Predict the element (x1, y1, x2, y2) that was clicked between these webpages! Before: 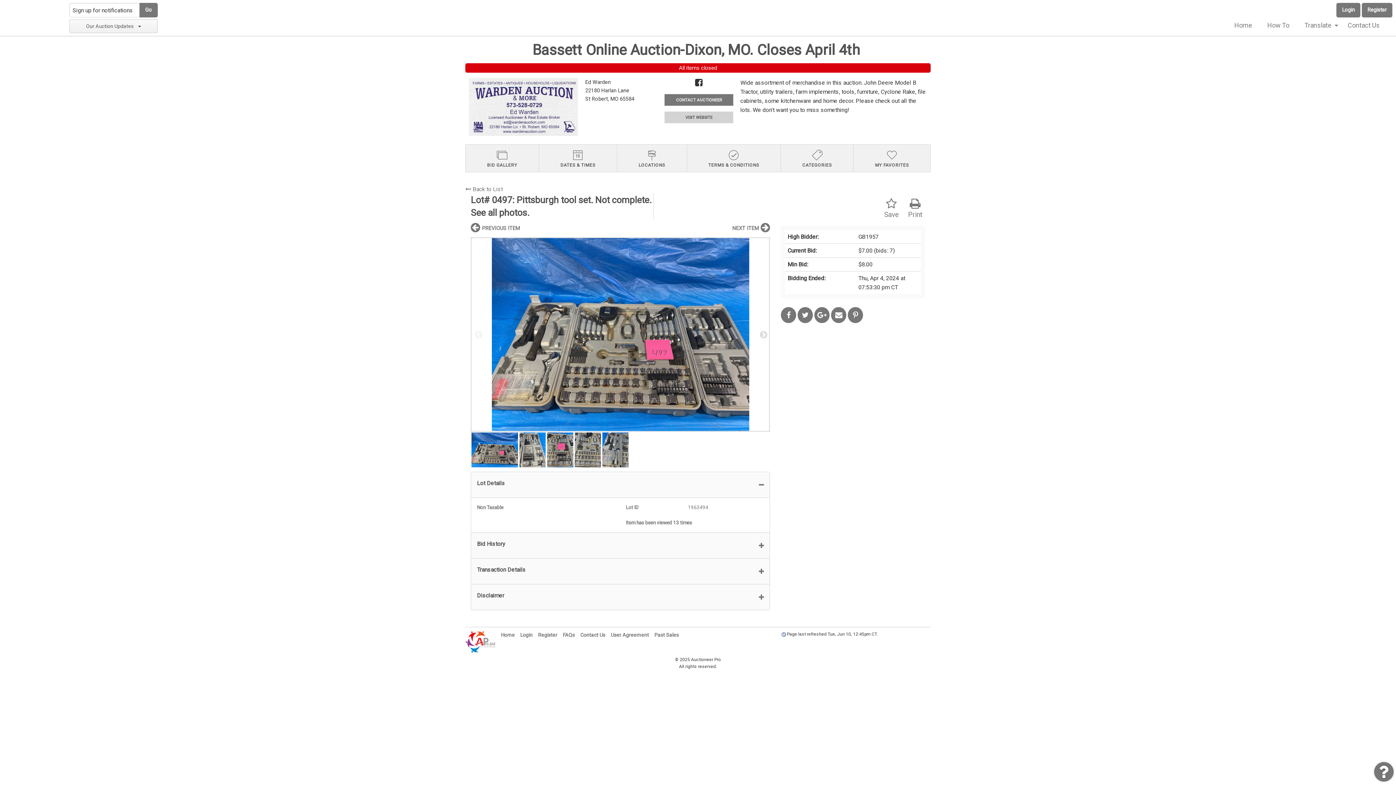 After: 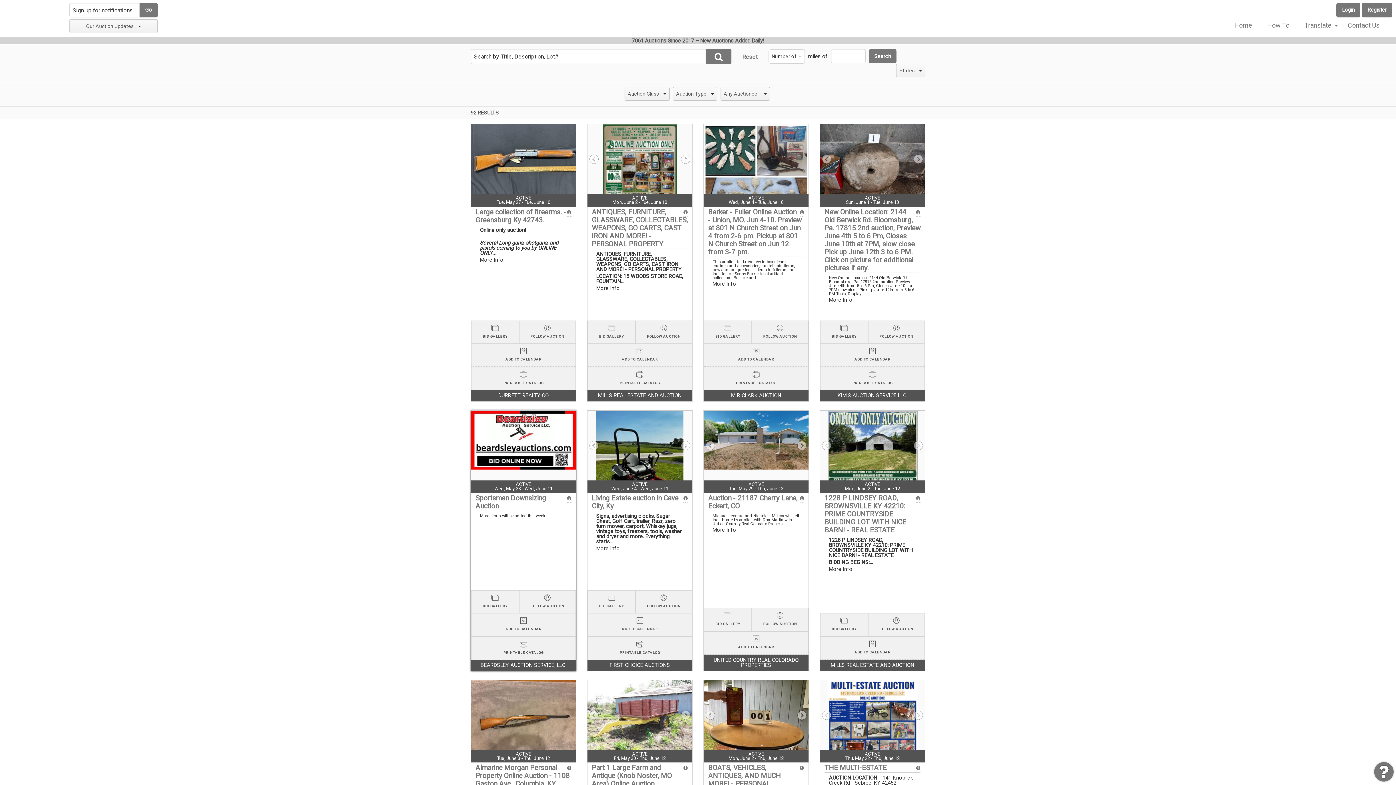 Action: bbox: (465, 639, 495, 644)